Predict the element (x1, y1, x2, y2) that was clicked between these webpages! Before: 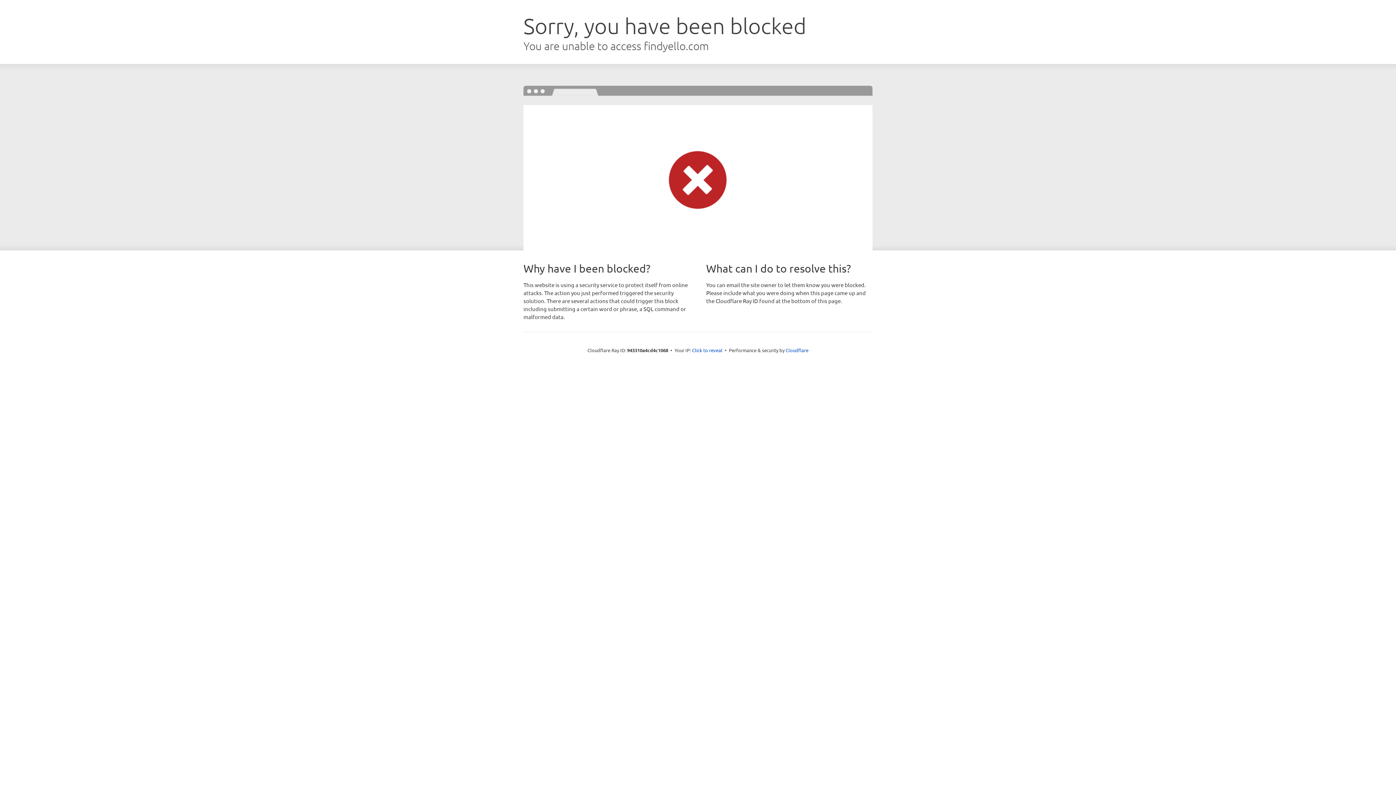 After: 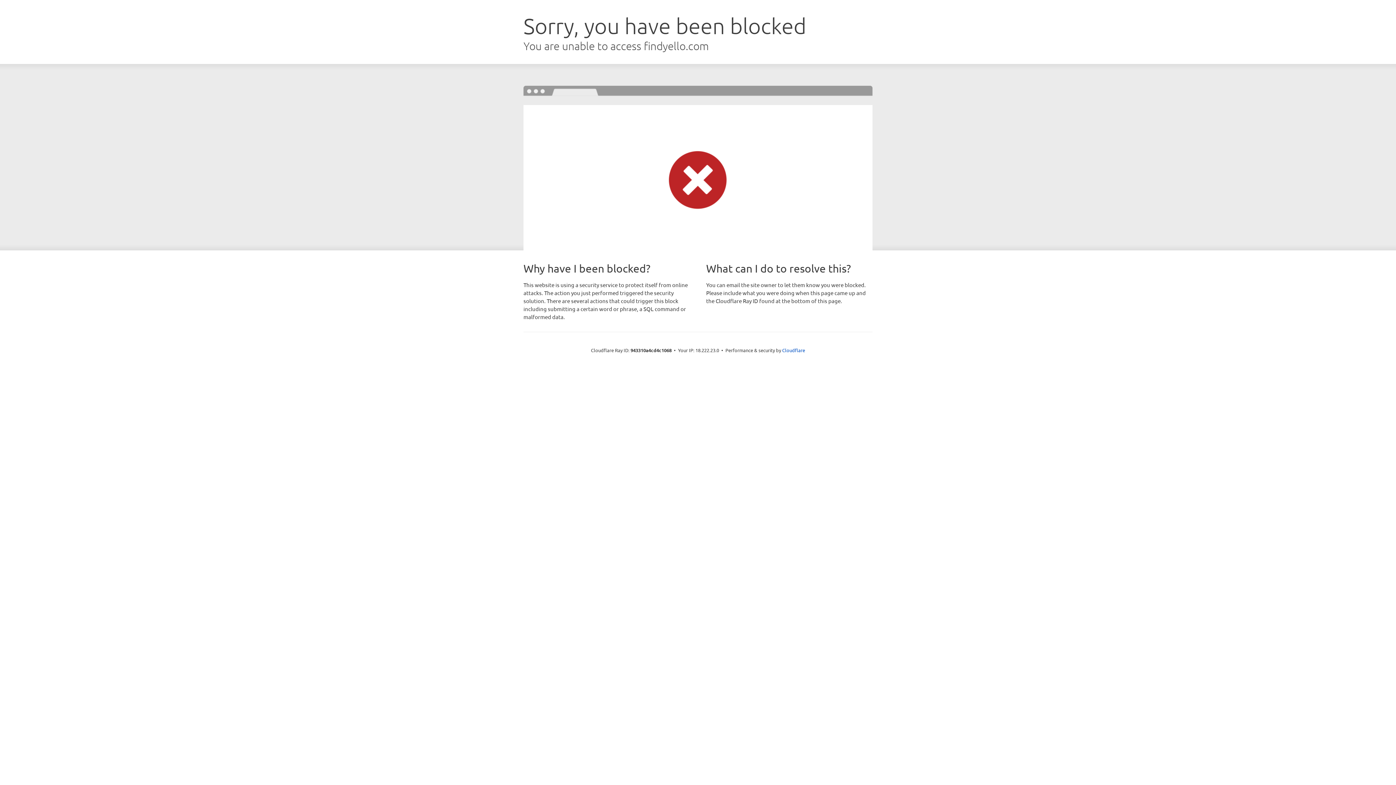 Action: label: Click to reveal bbox: (692, 346, 722, 353)